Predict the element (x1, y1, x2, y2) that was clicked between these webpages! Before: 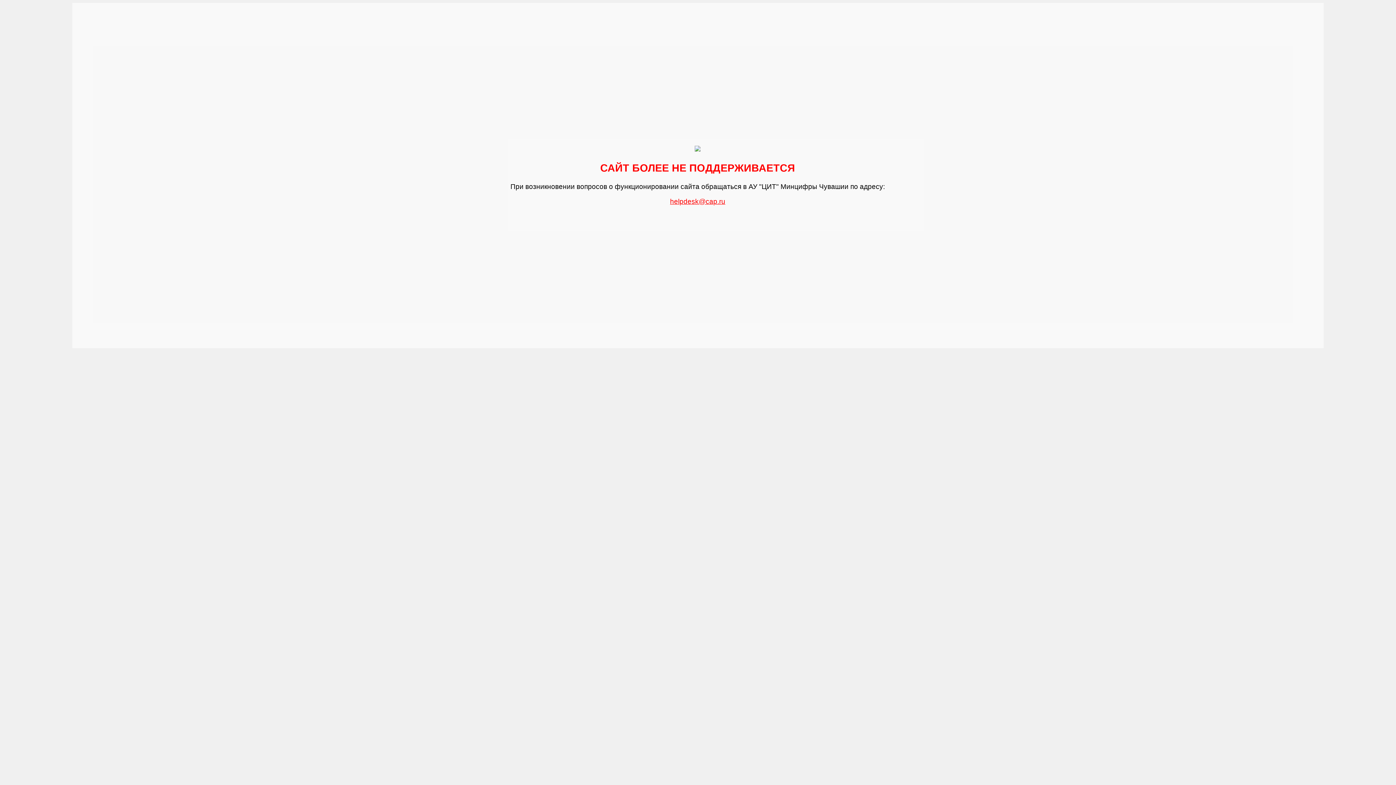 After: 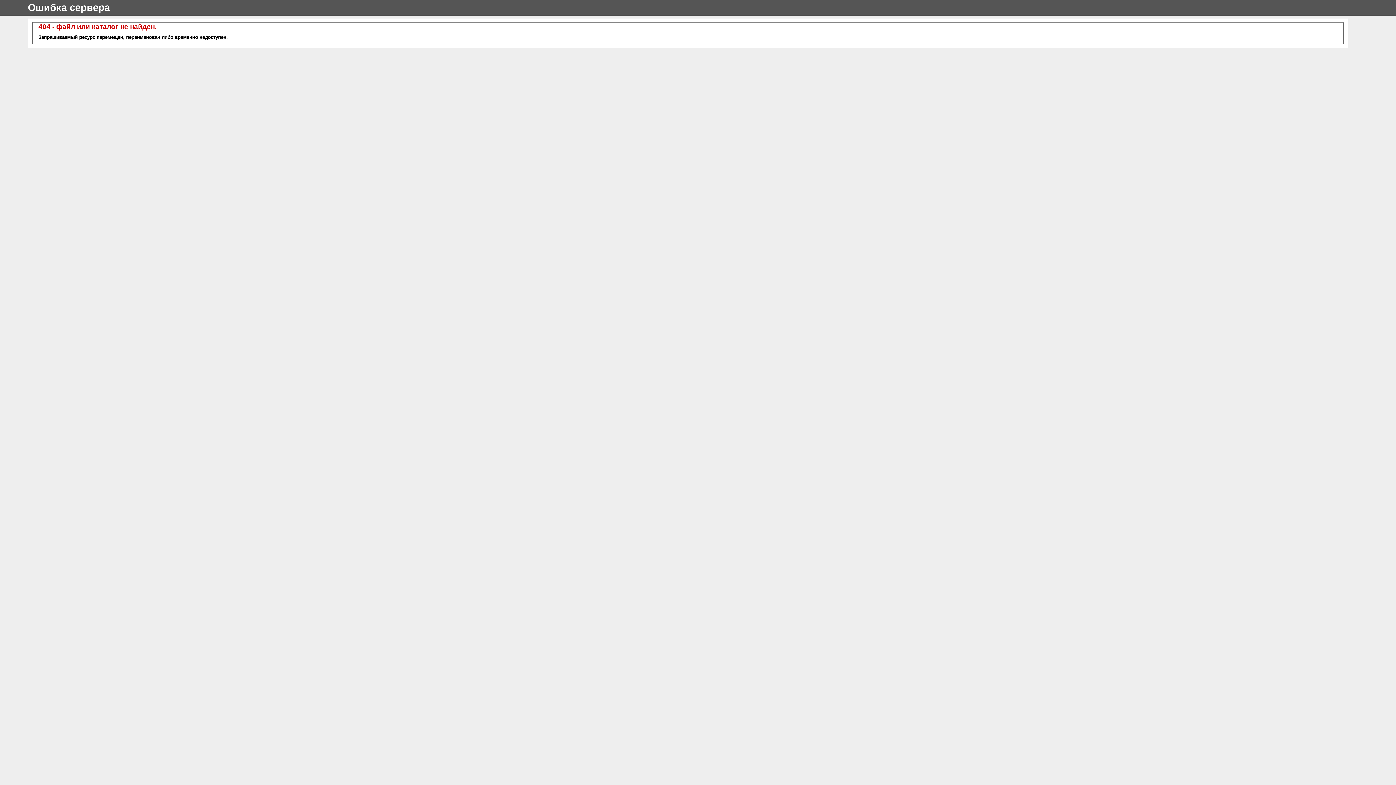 Action: label: helpdesk@cap.ru bbox: (670, 194, 725, 205)